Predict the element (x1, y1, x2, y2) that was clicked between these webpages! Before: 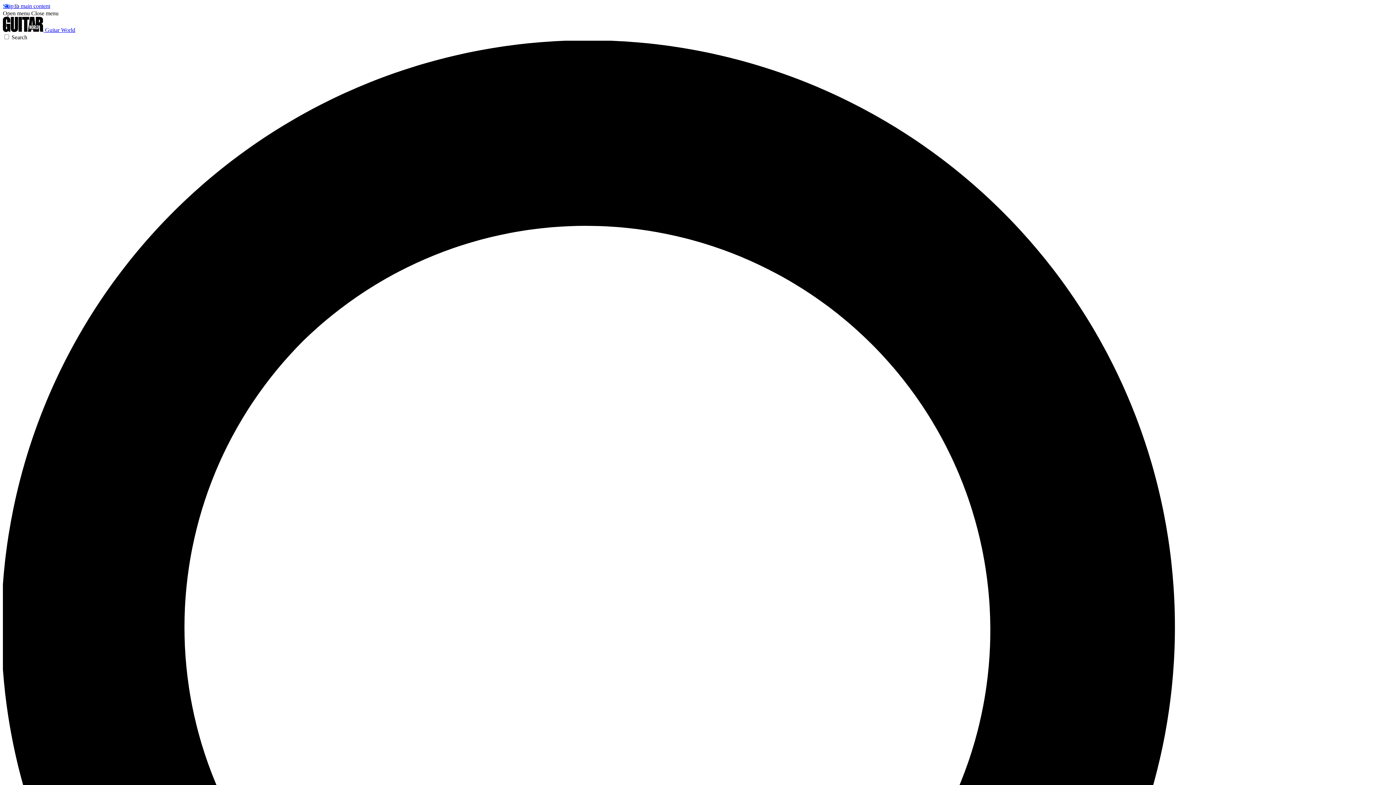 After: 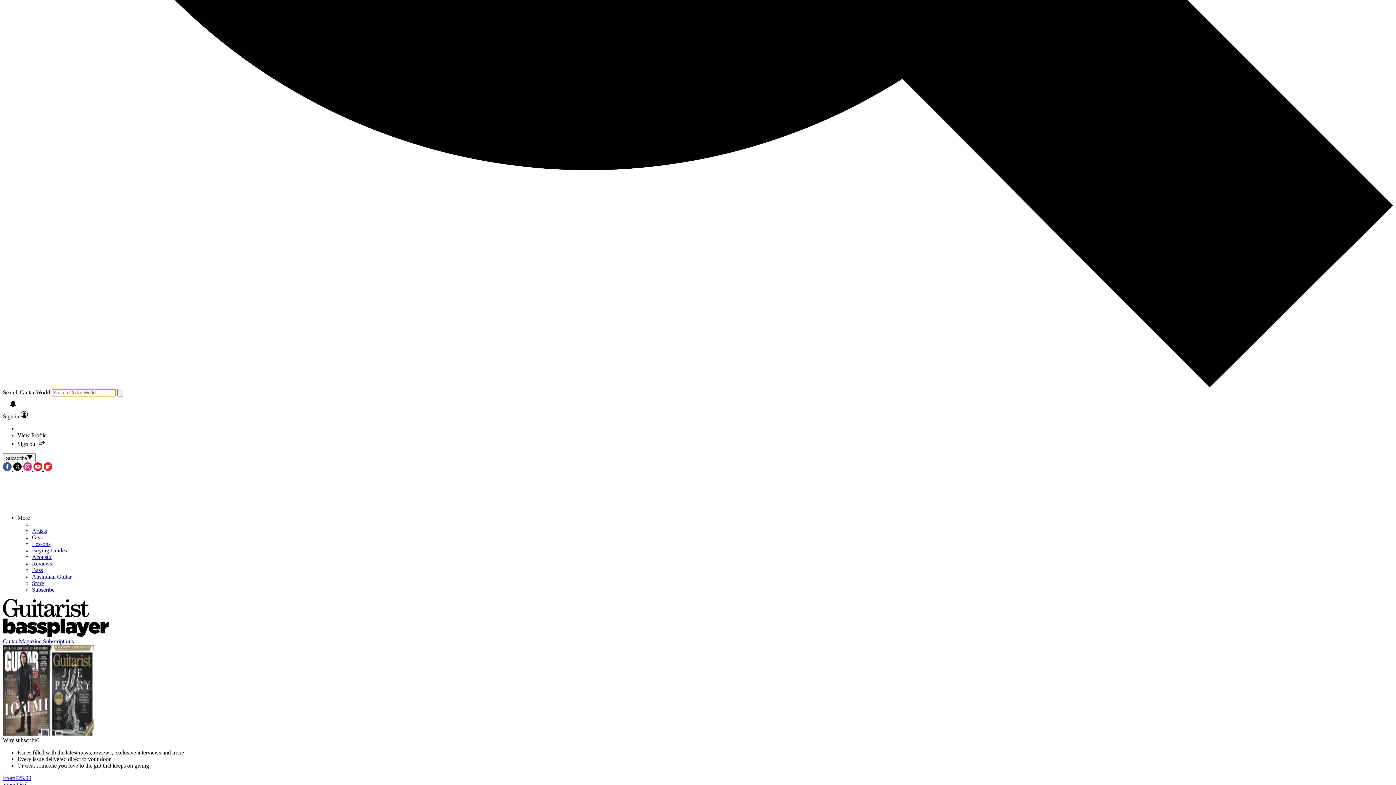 Action: label: Search bbox: (2, 34, 1393, 1432)